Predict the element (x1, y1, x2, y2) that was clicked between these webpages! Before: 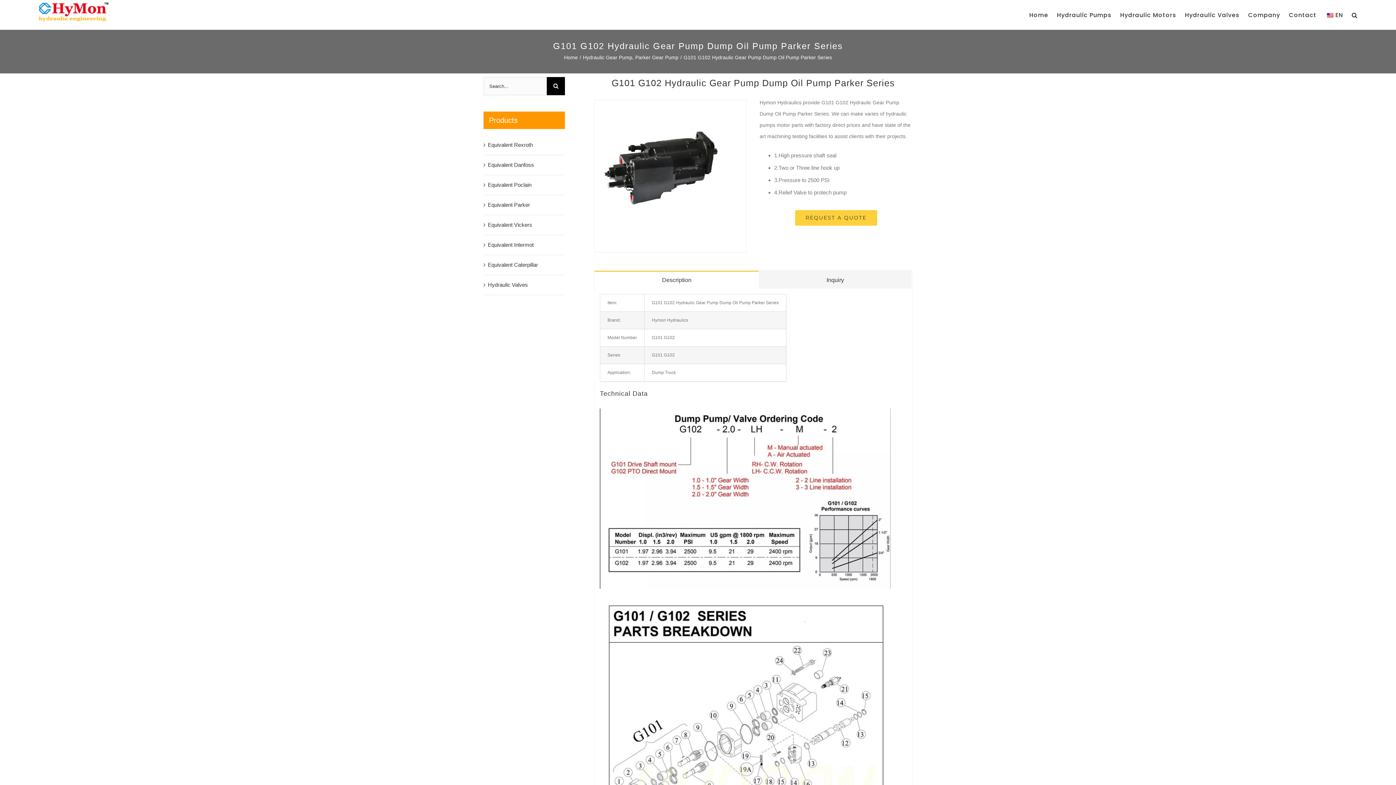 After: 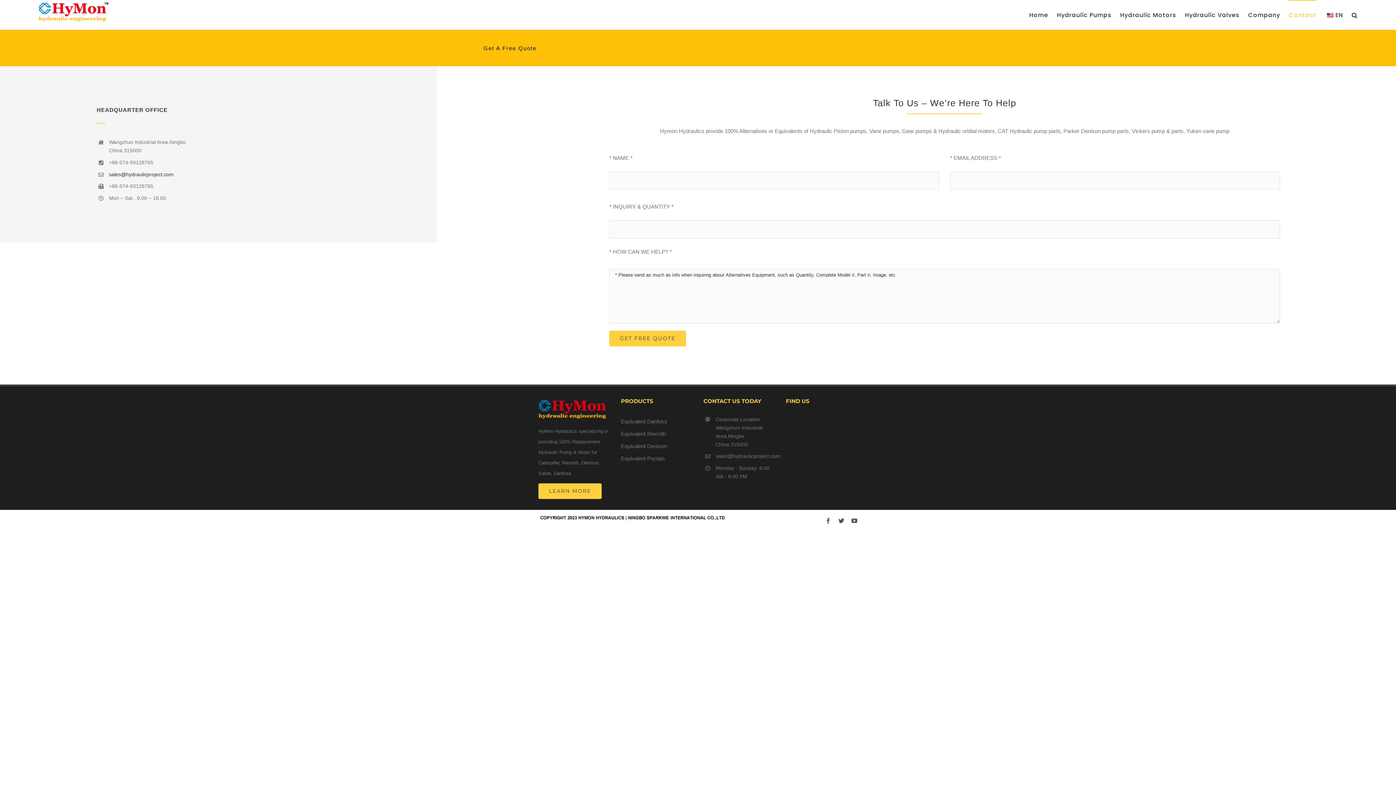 Action: label: Contact bbox: (1289, 0, 1316, 29)